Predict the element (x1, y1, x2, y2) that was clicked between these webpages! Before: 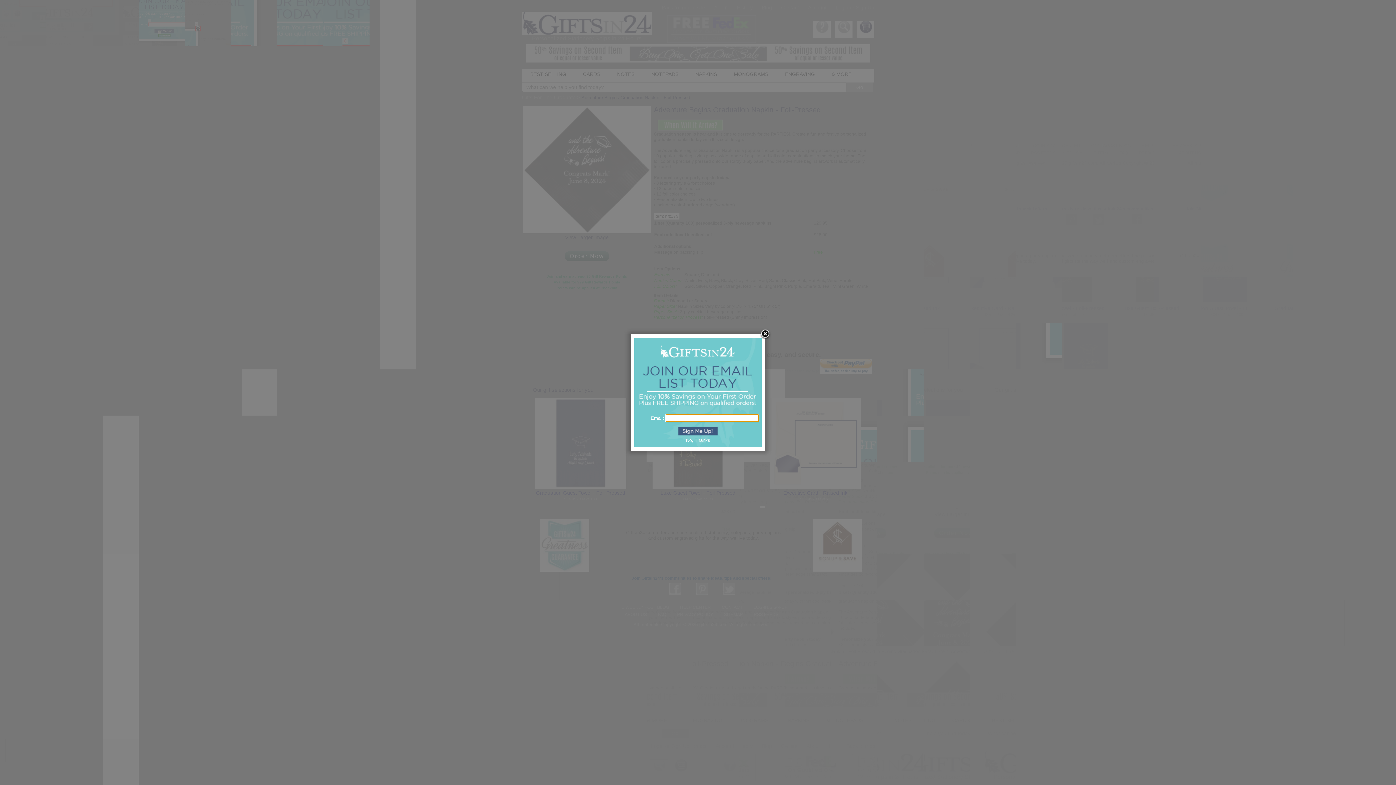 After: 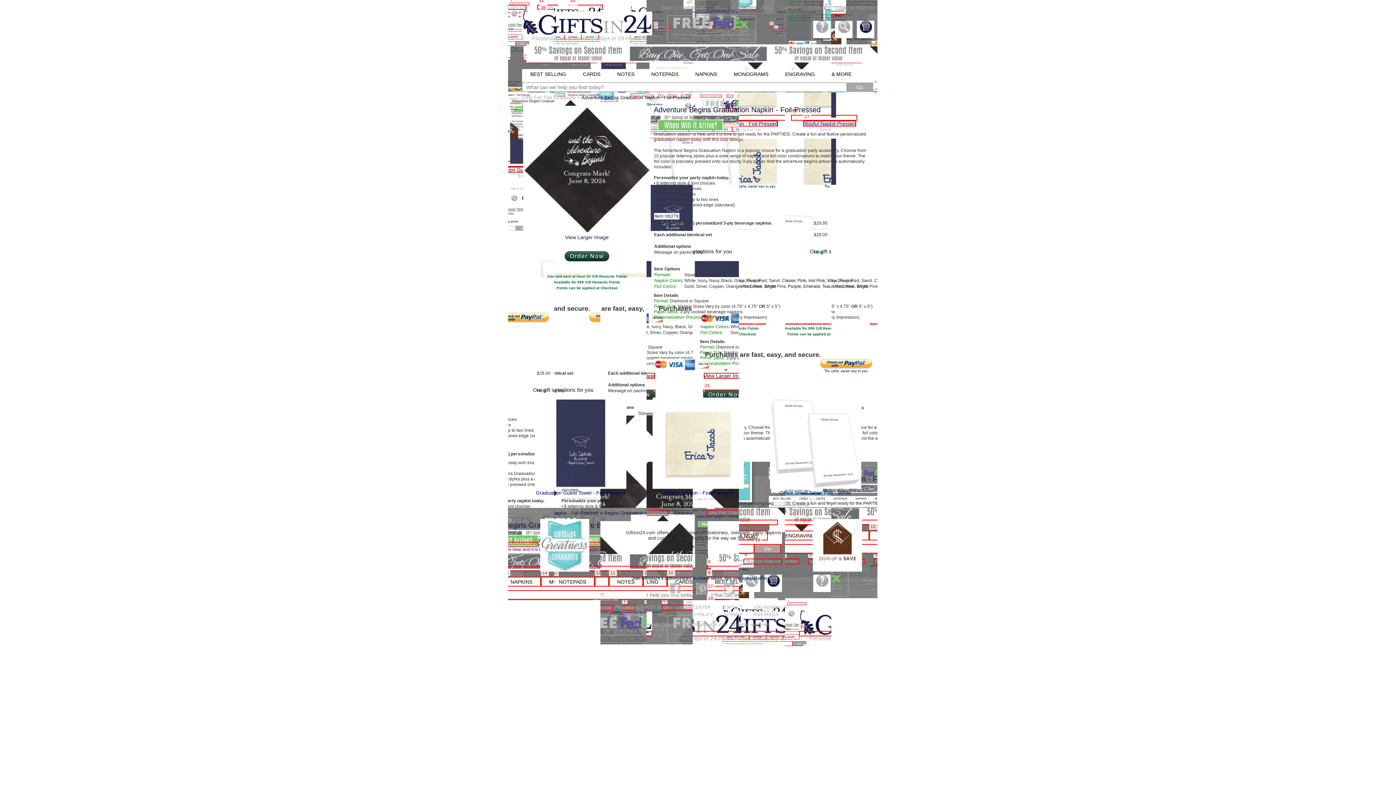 Action: bbox: (686, 437, 710, 443) label: No, Thanks